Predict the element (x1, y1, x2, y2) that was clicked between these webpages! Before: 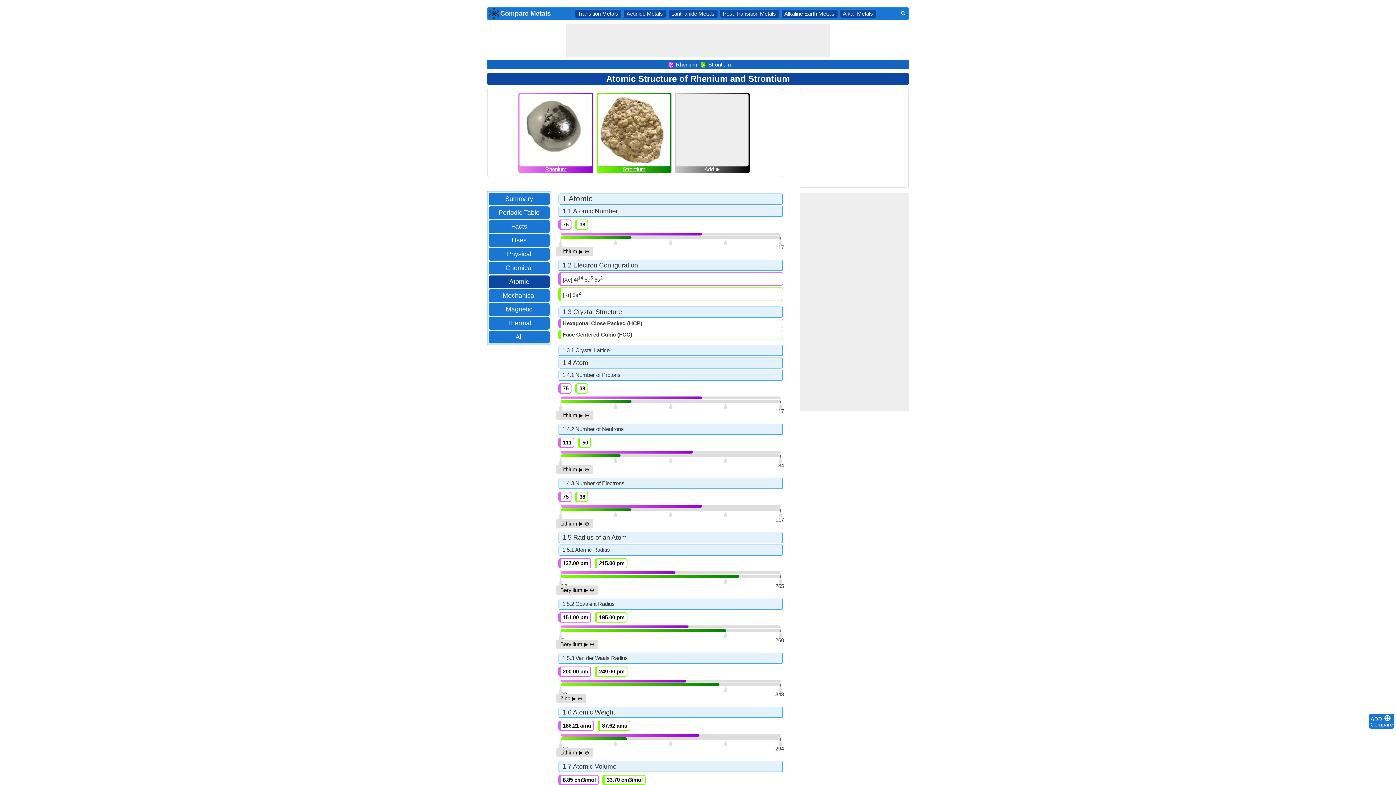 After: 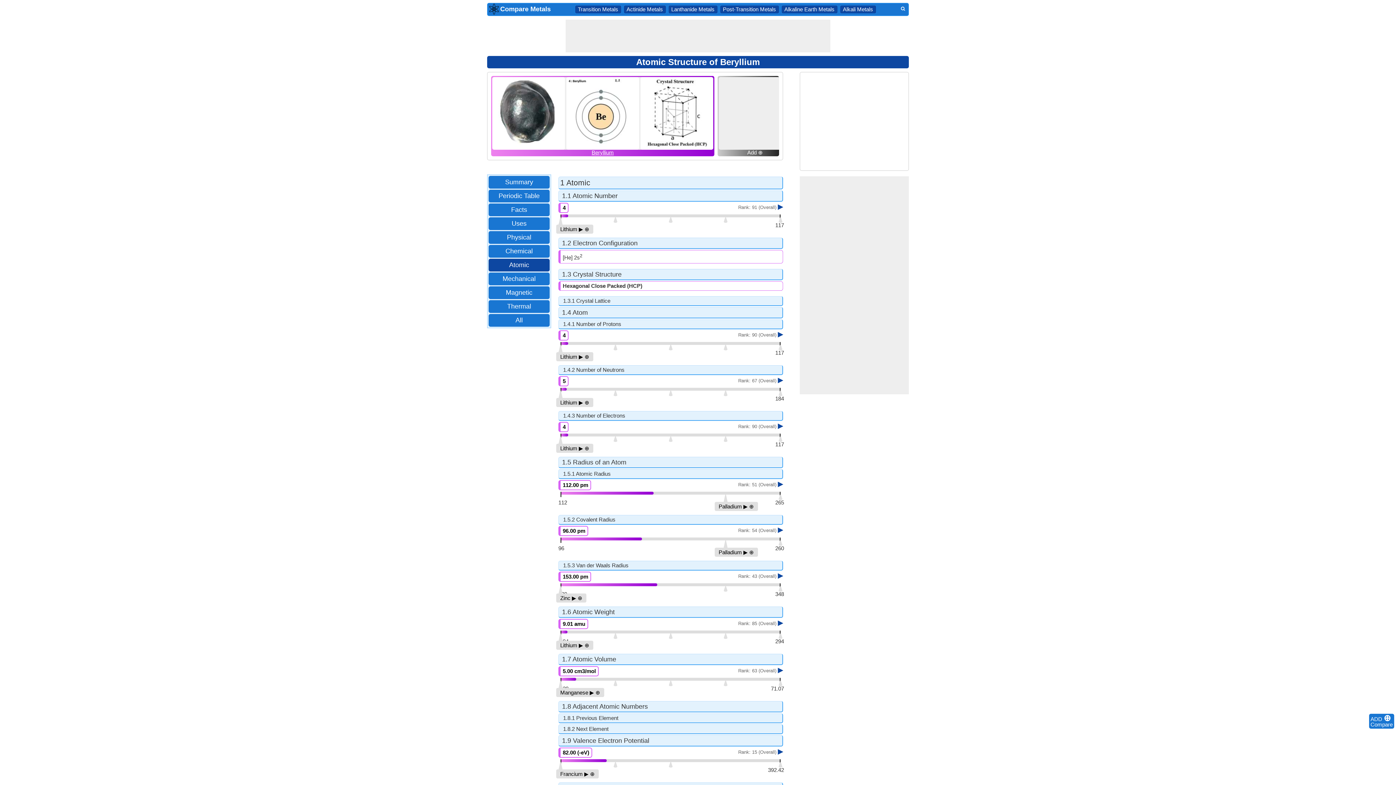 Action: bbox: (584, 641, 588, 647) label: ▶